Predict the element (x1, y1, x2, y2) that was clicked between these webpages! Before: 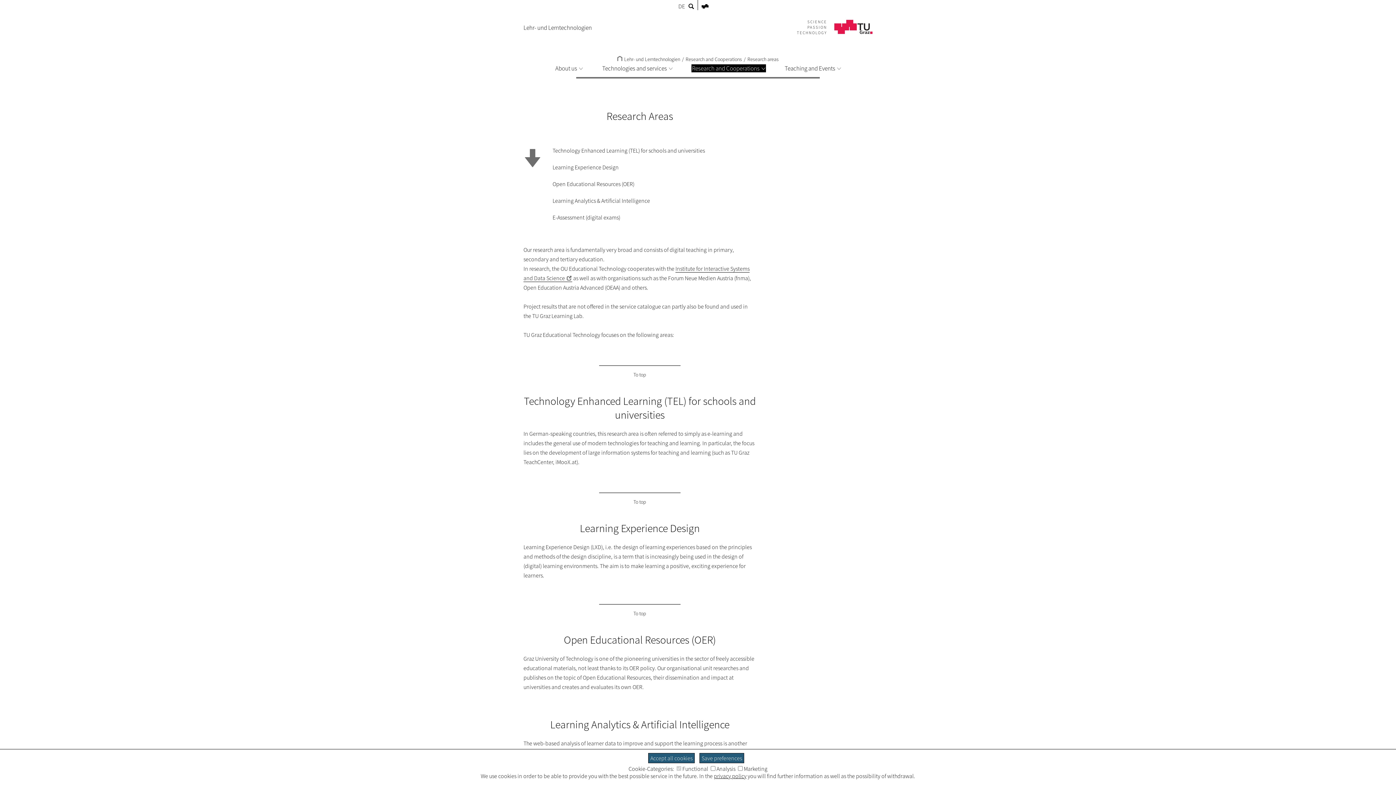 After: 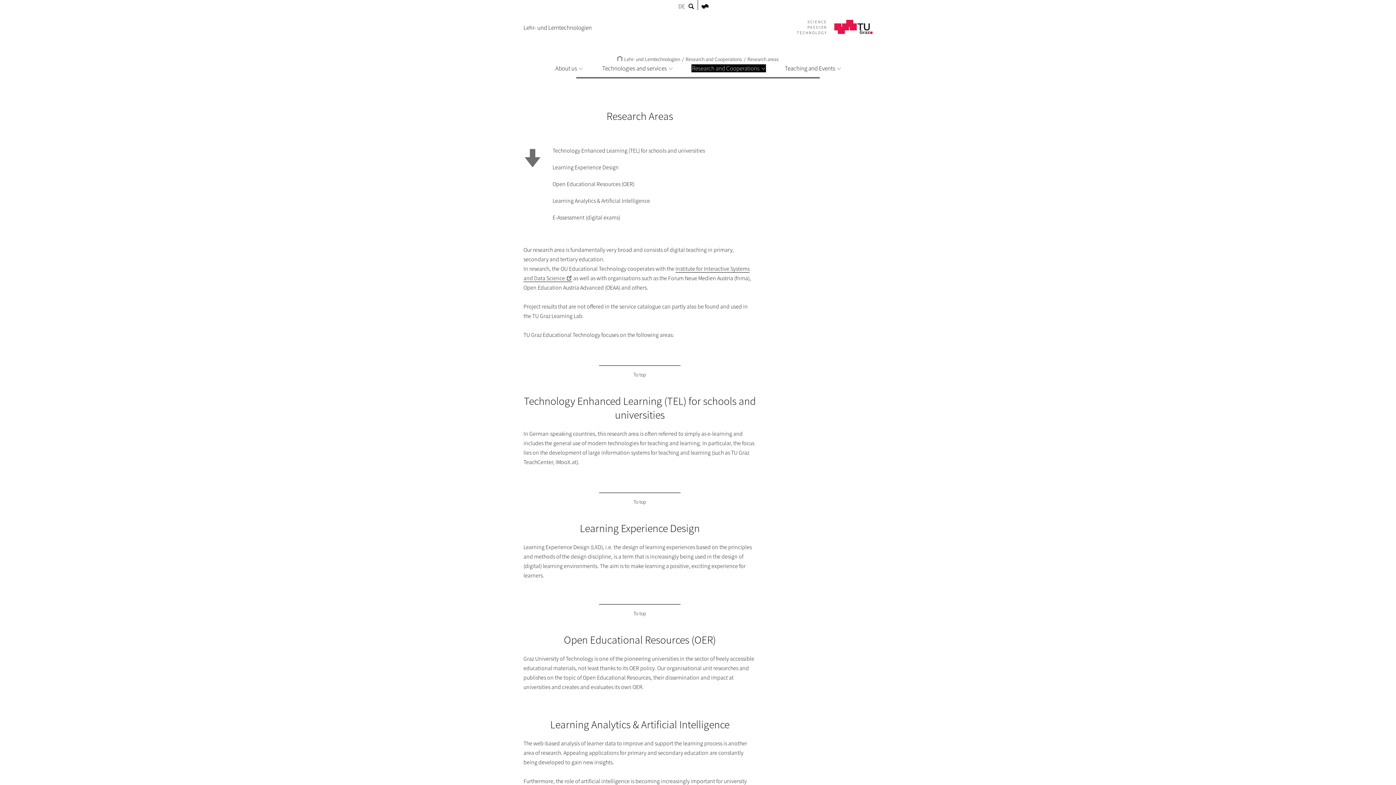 Action: bbox: (699, 753, 744, 763) label: Save preferences